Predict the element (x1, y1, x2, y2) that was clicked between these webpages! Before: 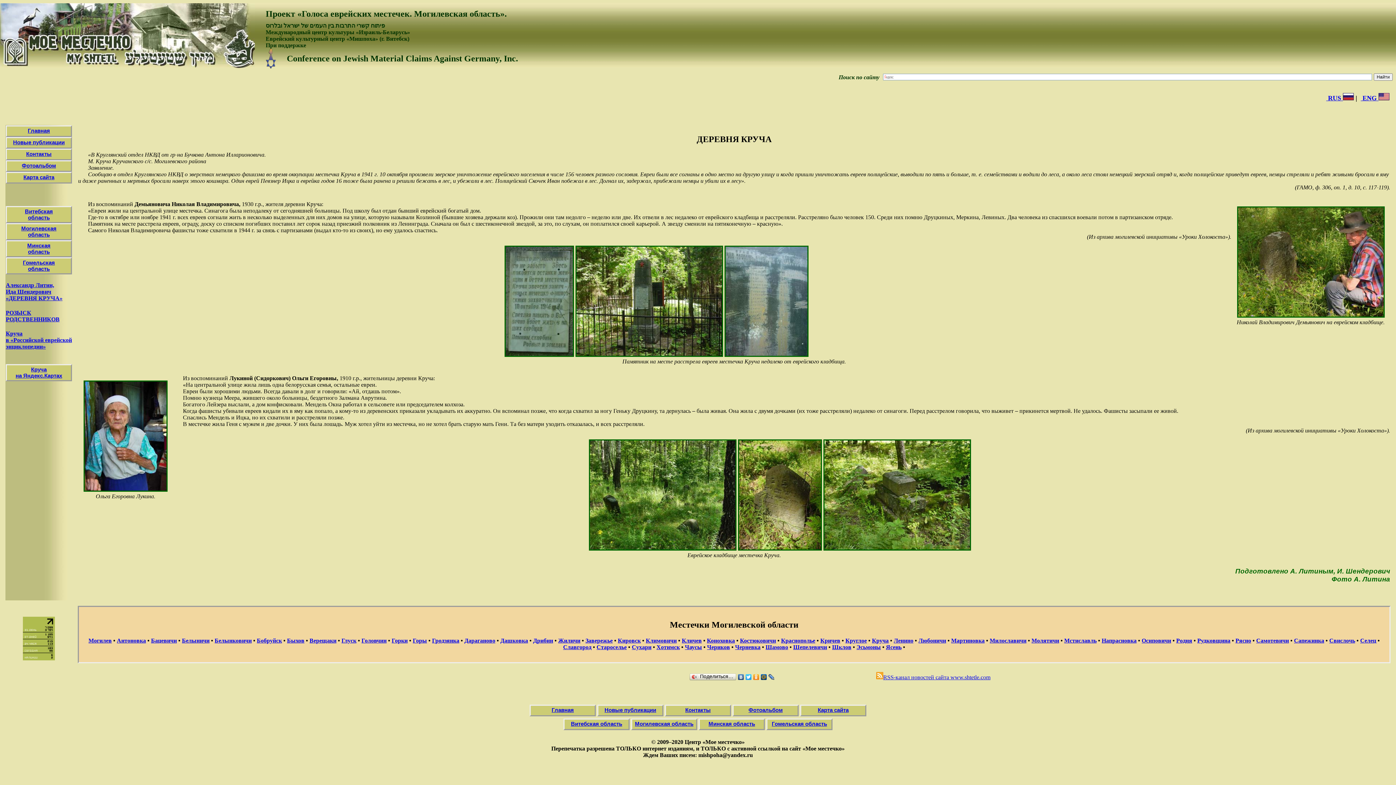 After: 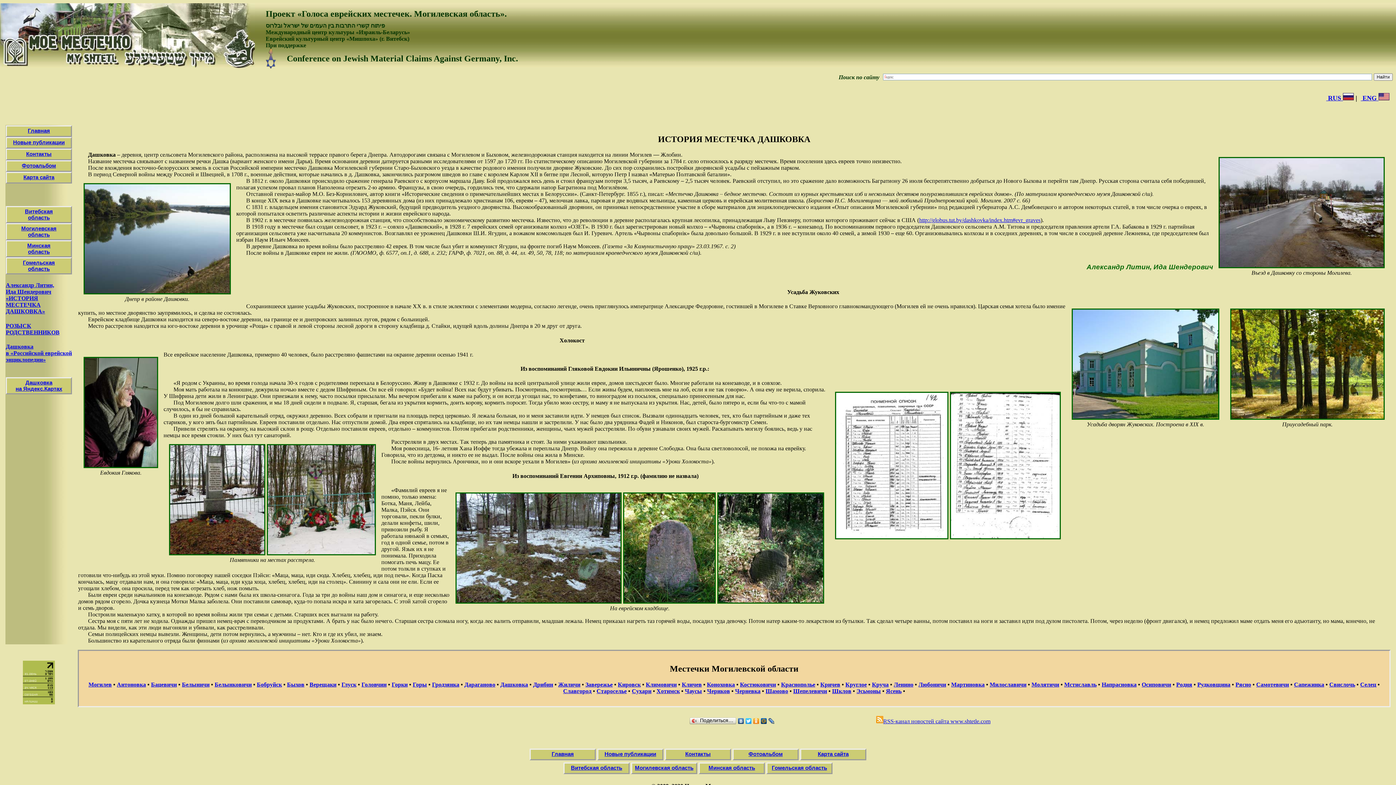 Action: bbox: (500, 637, 528, 644) label: Дашковка